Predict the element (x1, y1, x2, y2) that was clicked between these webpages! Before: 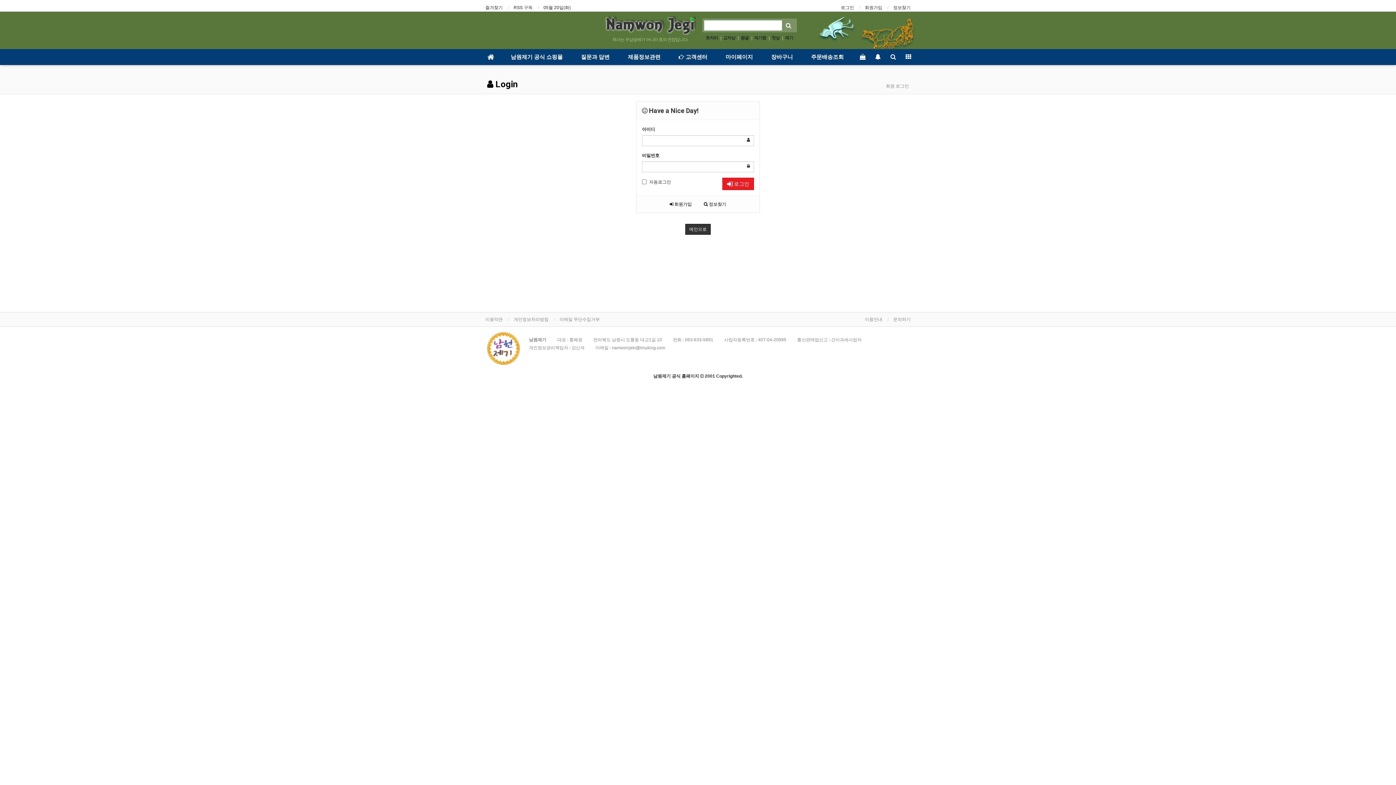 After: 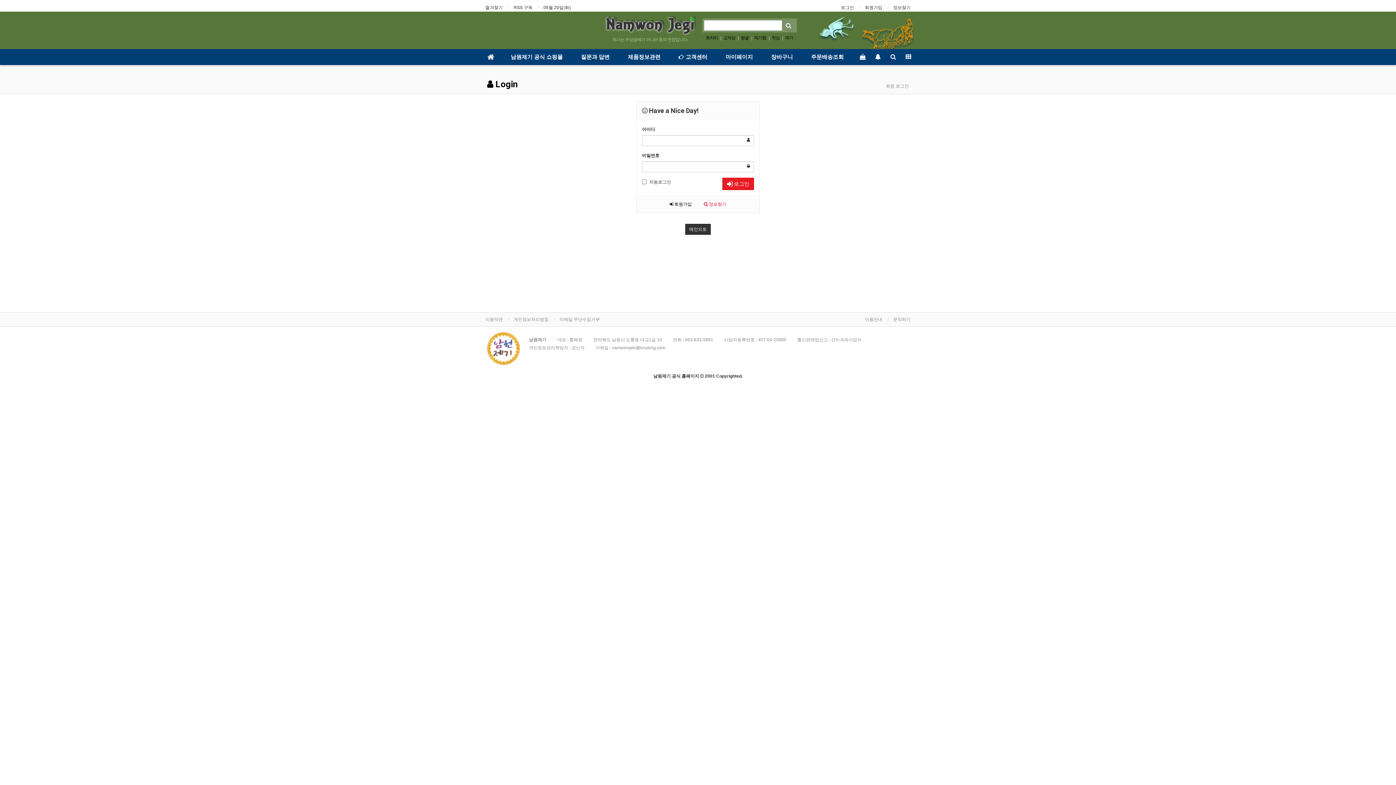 Action: bbox: (704, 201, 726, 206) label:  정보찾기